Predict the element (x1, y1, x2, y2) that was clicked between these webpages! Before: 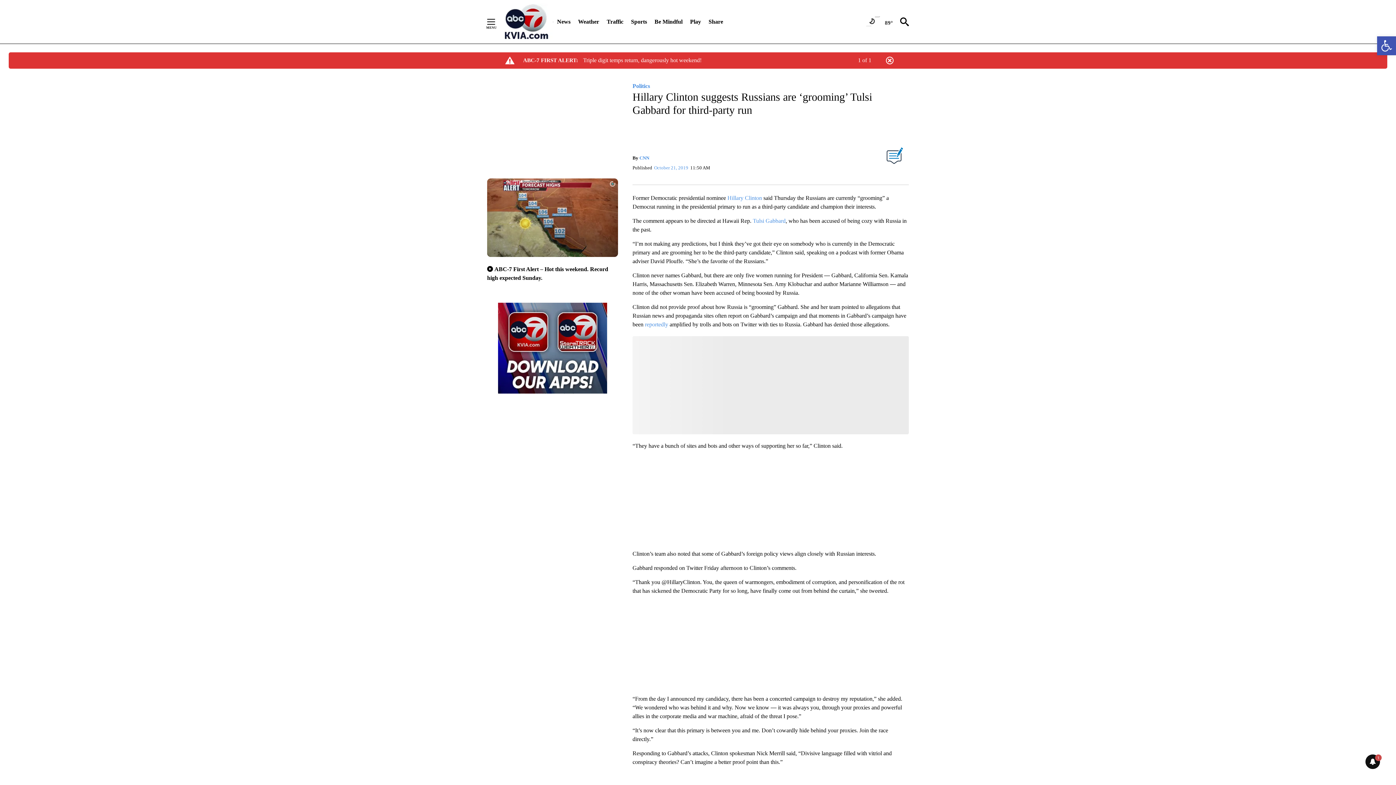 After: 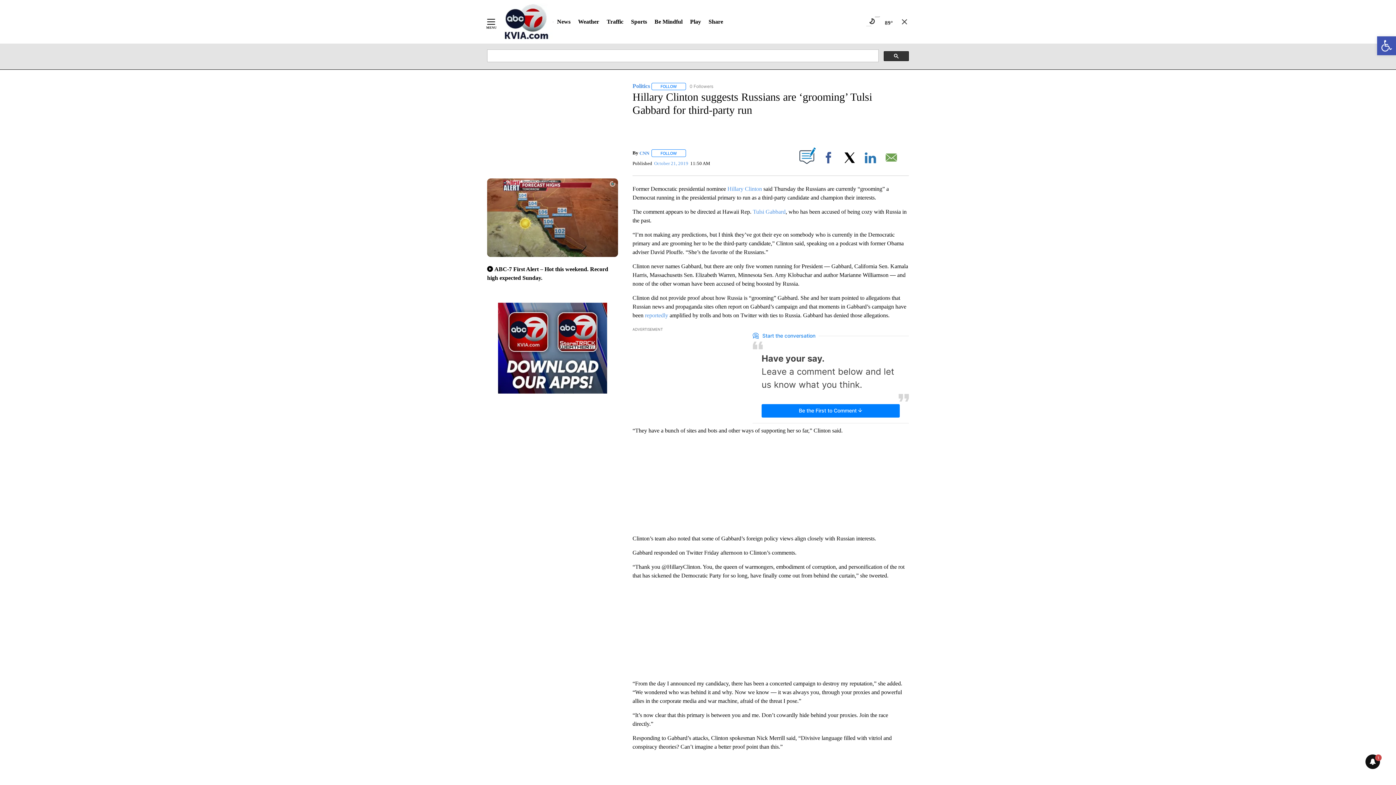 Action: bbox: (900, 17, 909, 26)